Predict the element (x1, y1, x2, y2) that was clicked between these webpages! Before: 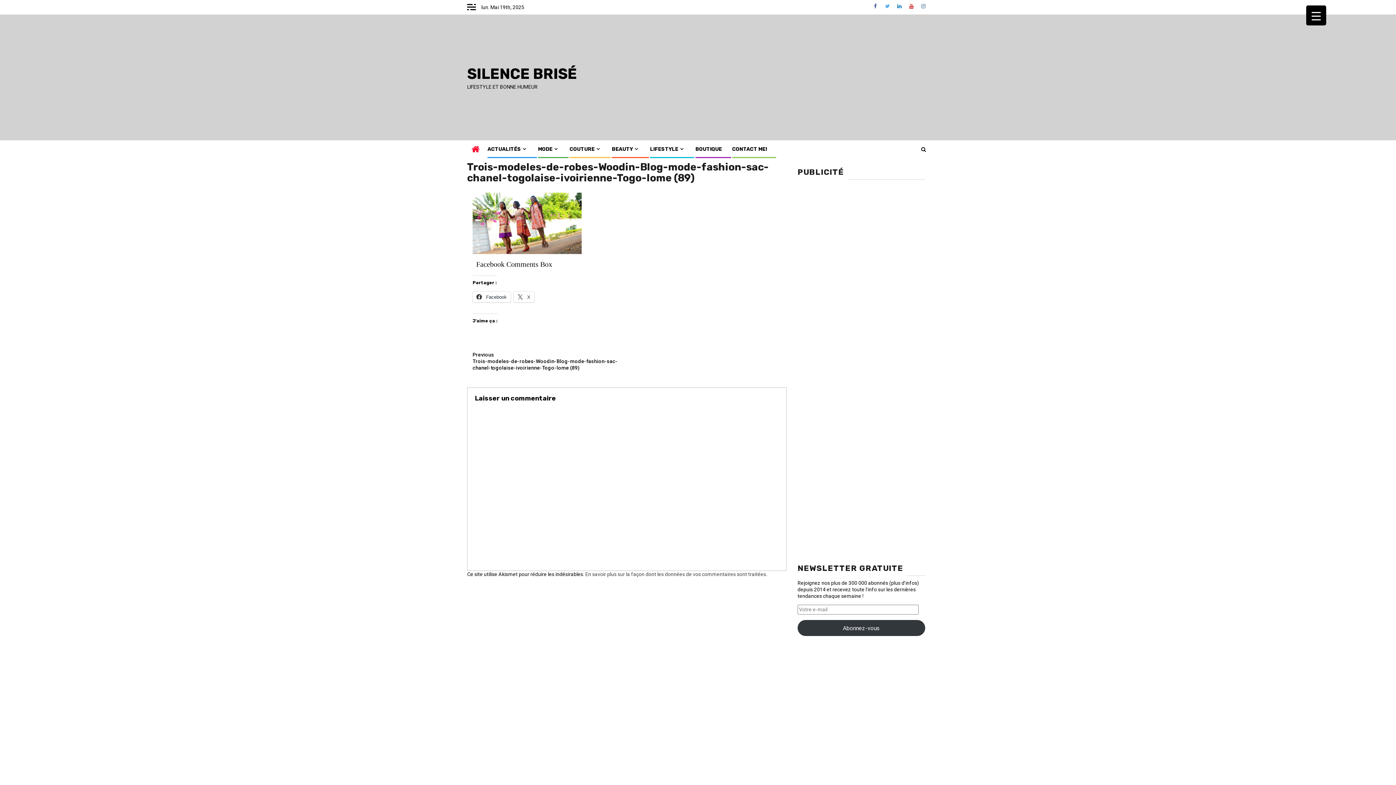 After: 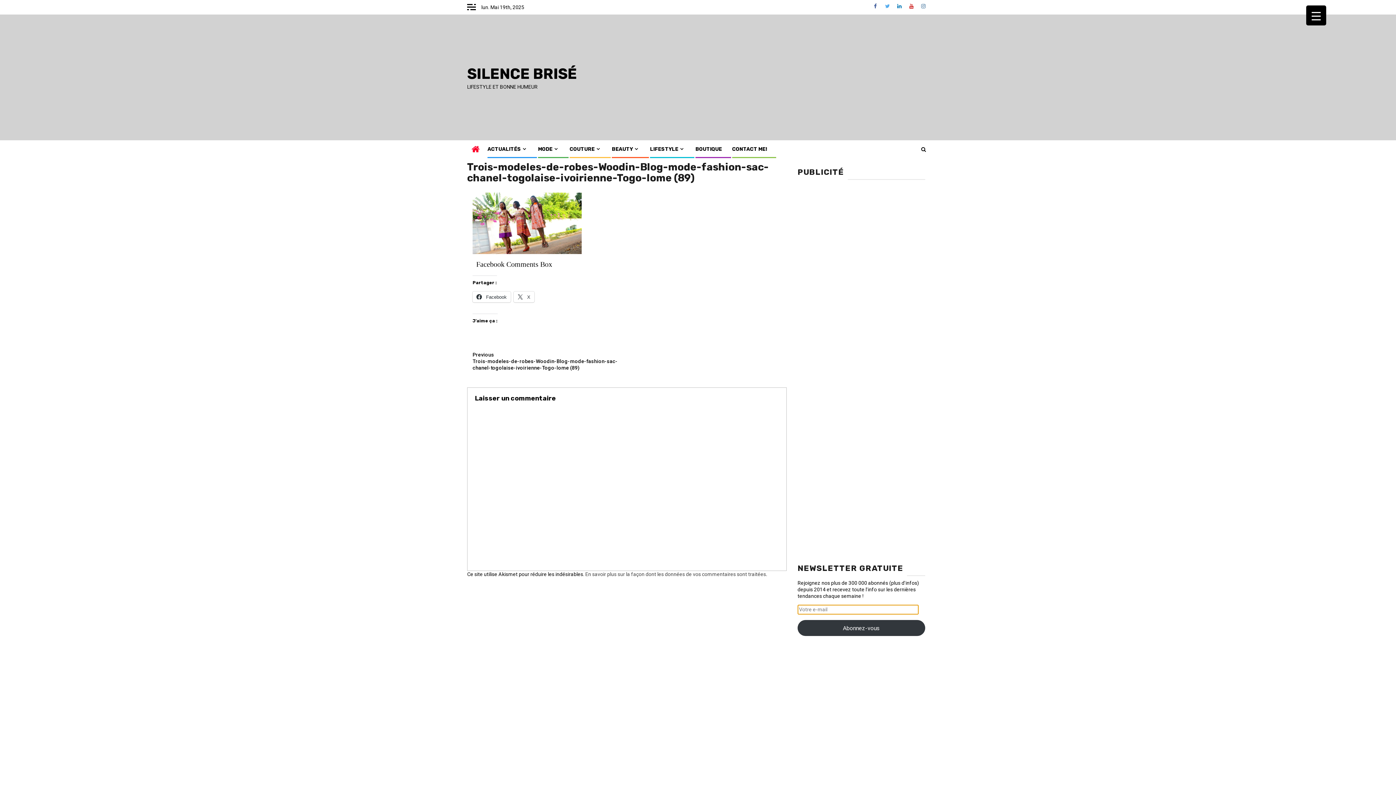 Action: label: Abonnez-vous bbox: (797, 620, 925, 636)